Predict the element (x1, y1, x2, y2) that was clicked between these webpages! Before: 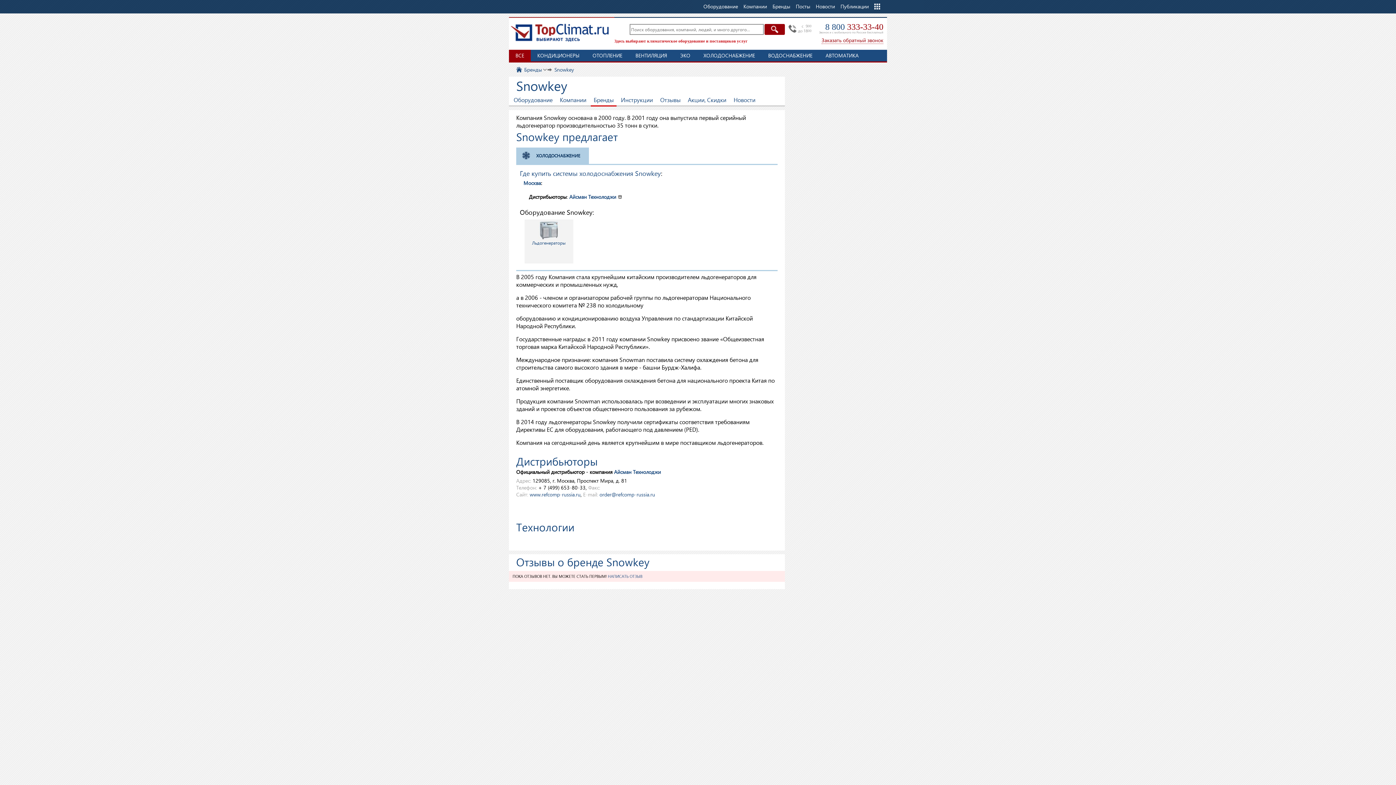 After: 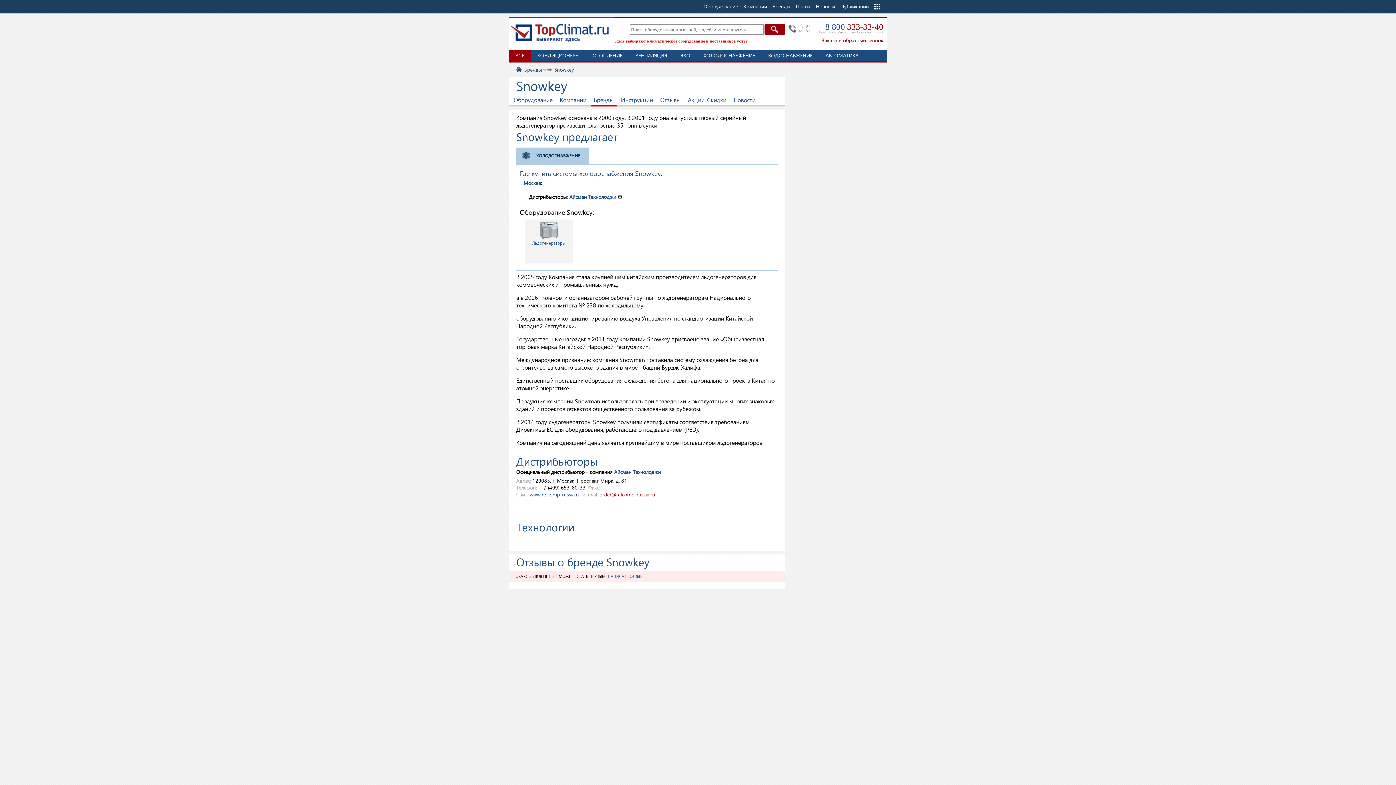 Action: label: order@refcomp-russia.ru bbox: (599, 491, 655, 498)